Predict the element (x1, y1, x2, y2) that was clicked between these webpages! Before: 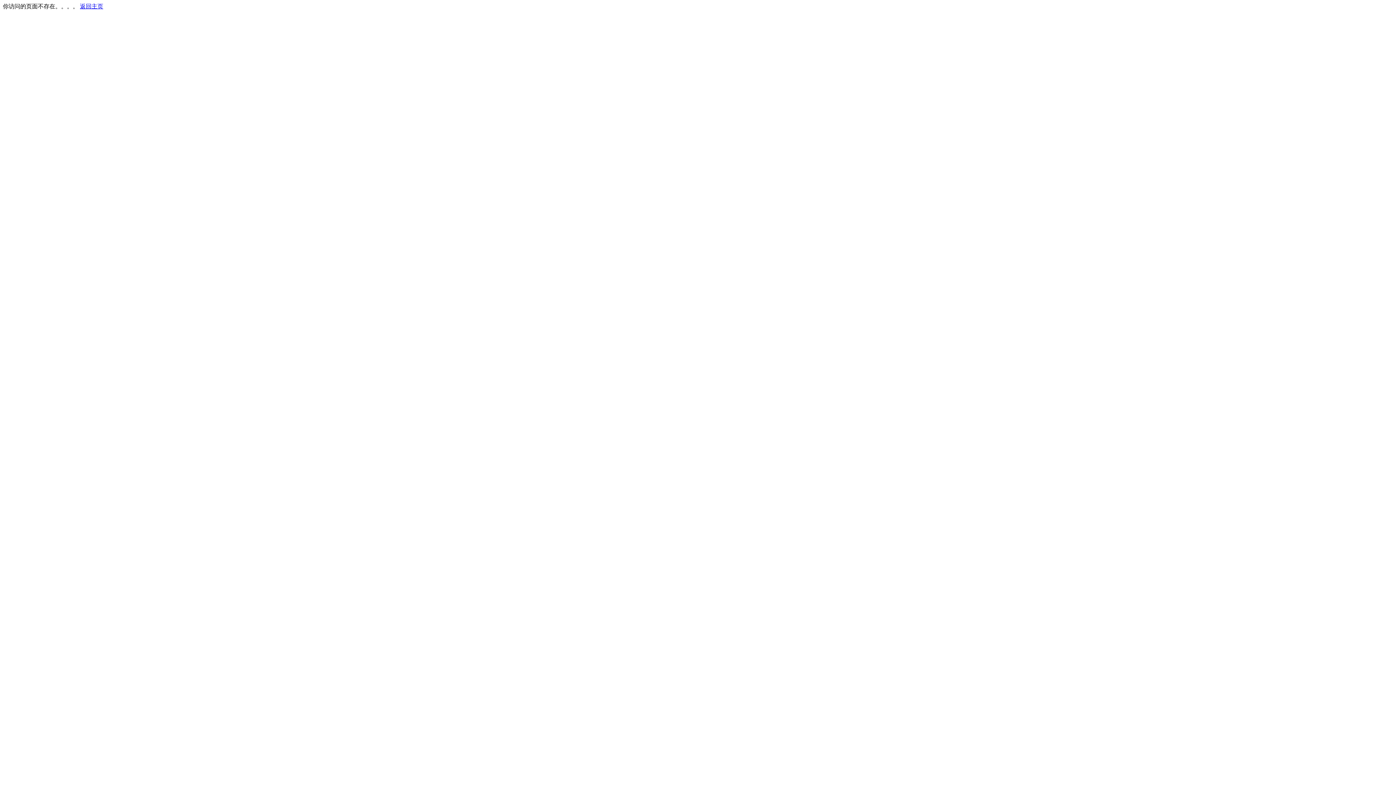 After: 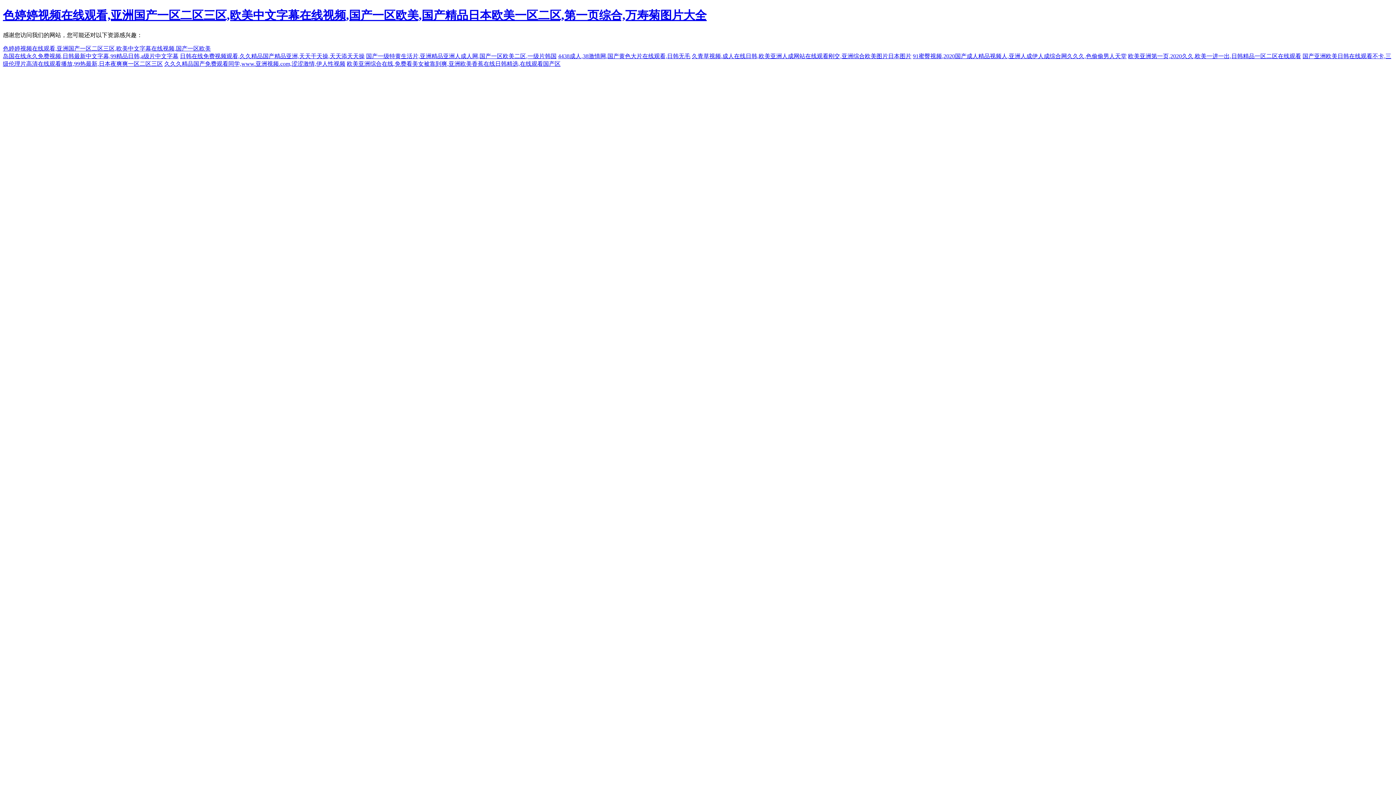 Action: bbox: (80, 3, 103, 9) label: 返回主页